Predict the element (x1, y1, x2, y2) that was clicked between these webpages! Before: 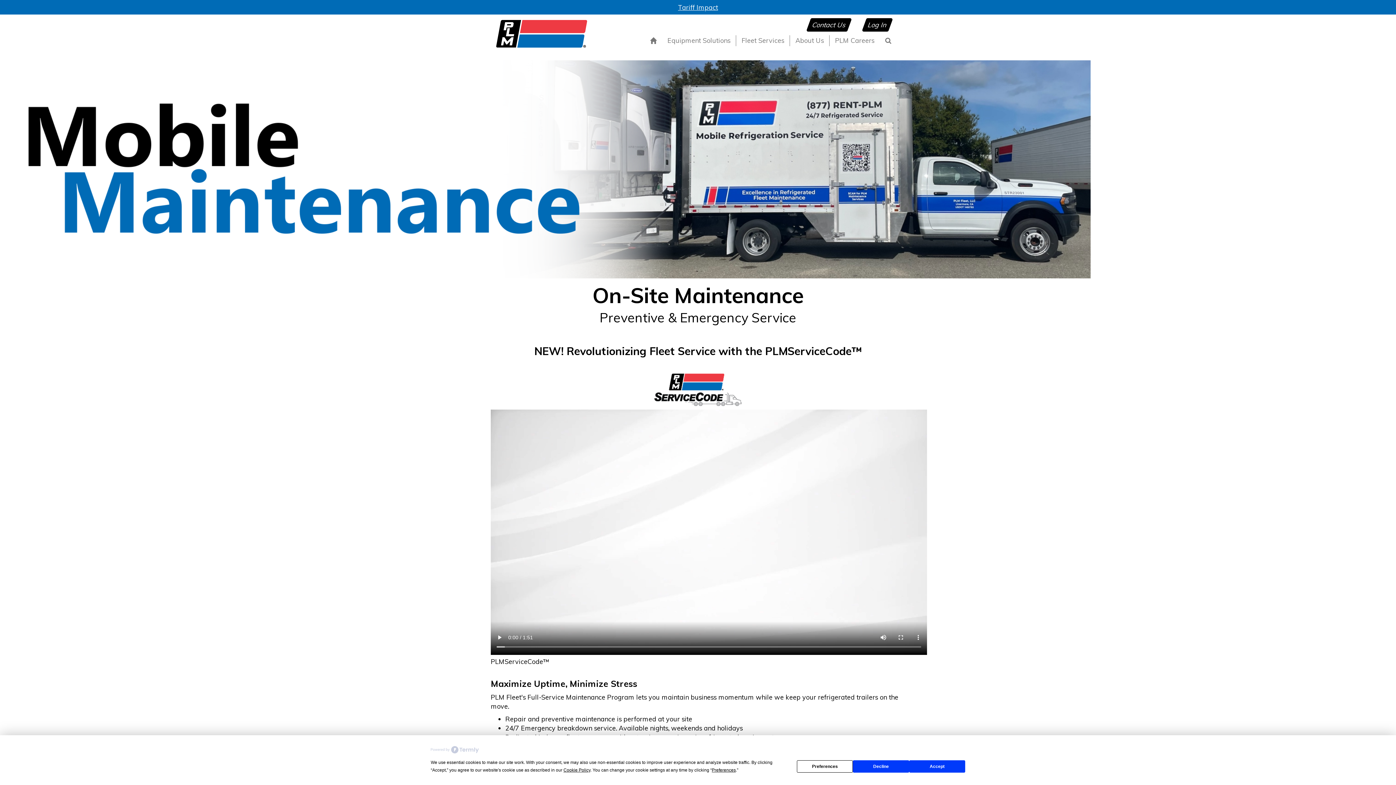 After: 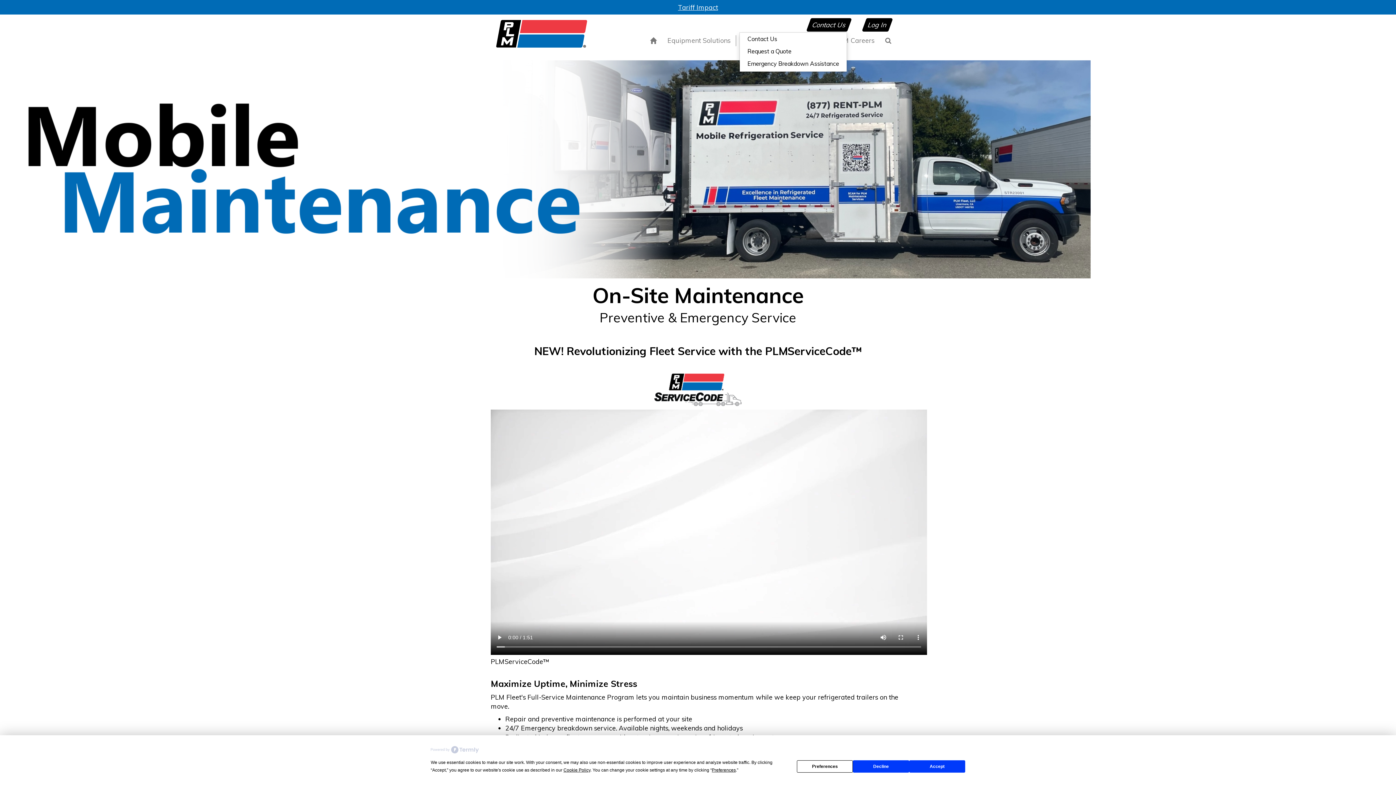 Action: label: Contact Us bbox: (806, 18, 852, 31)